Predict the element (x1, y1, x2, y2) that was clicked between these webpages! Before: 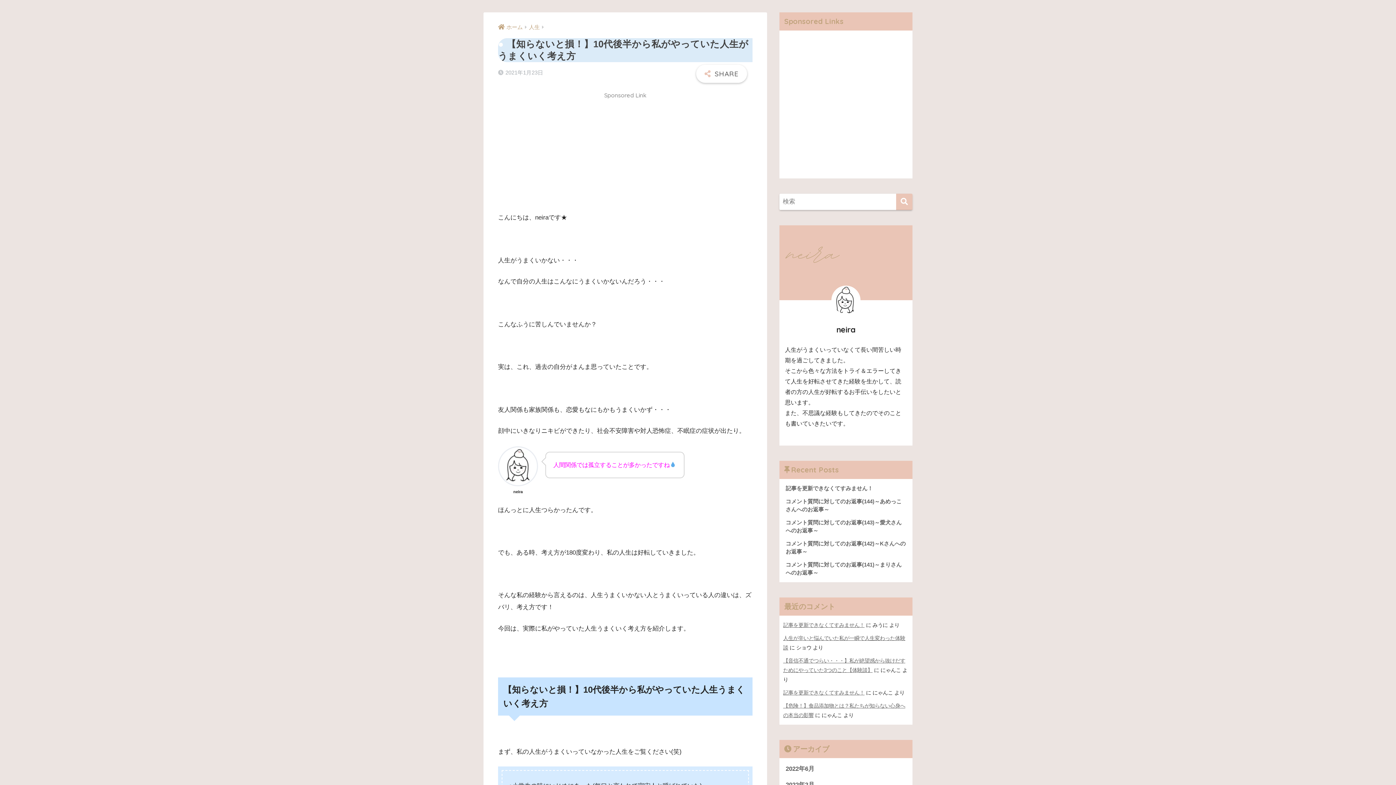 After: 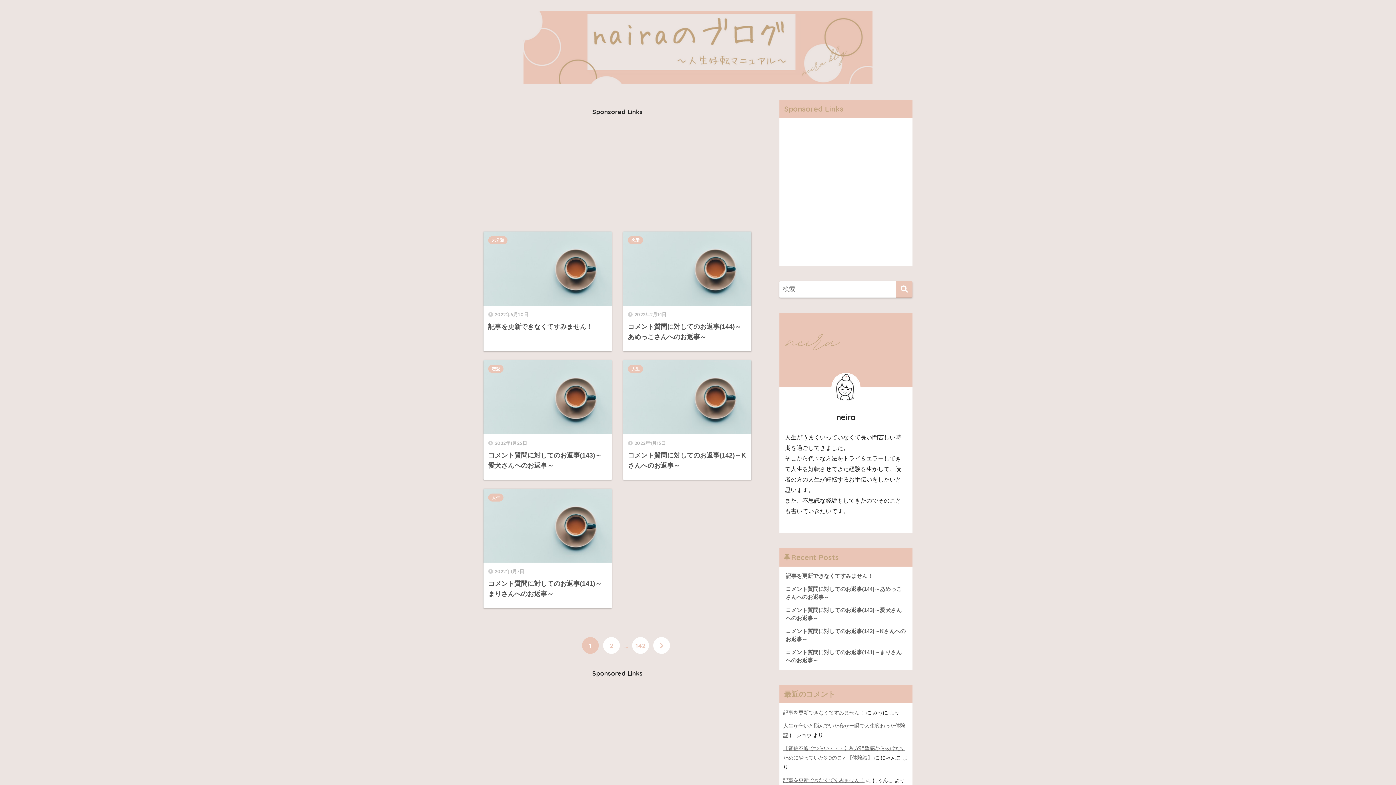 Action: label: ホーム bbox: (498, 24, 522, 30)